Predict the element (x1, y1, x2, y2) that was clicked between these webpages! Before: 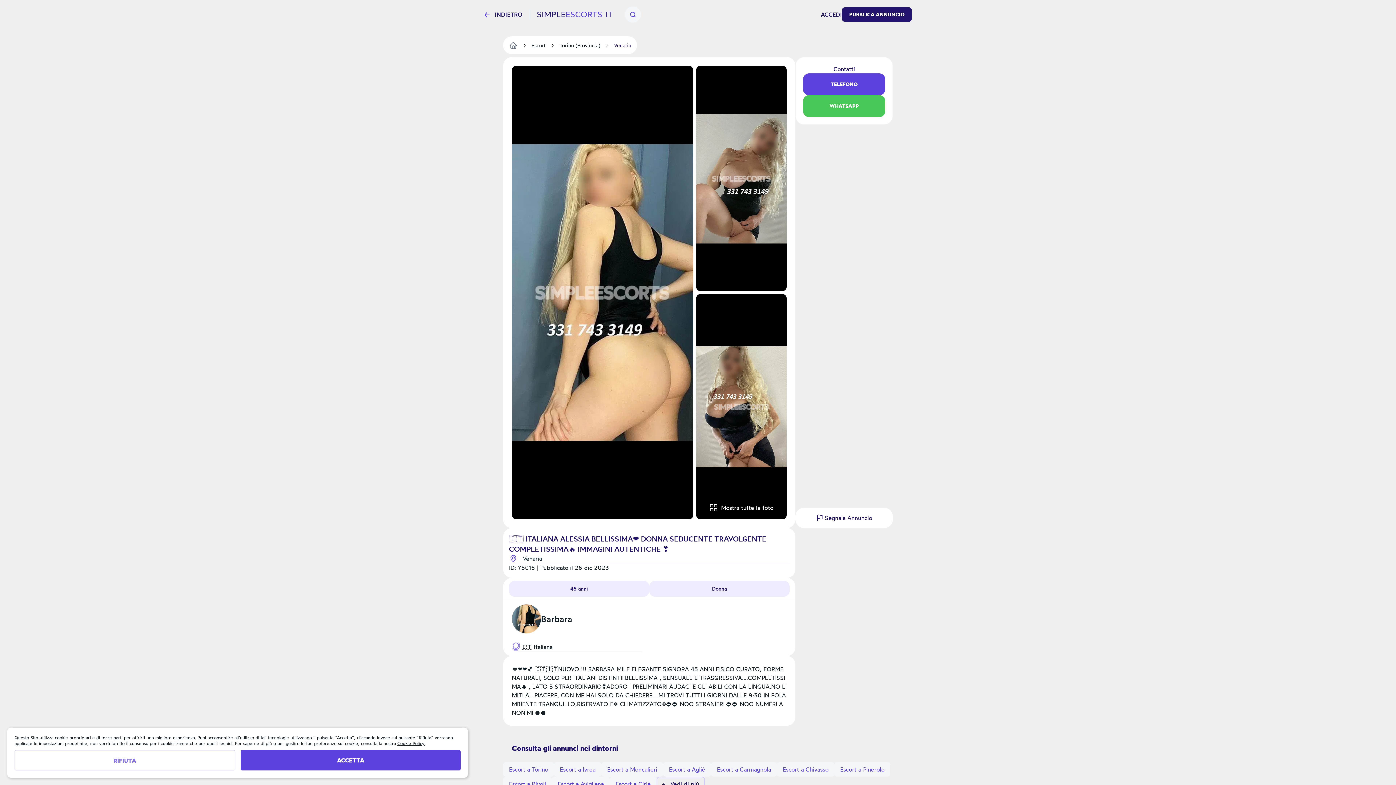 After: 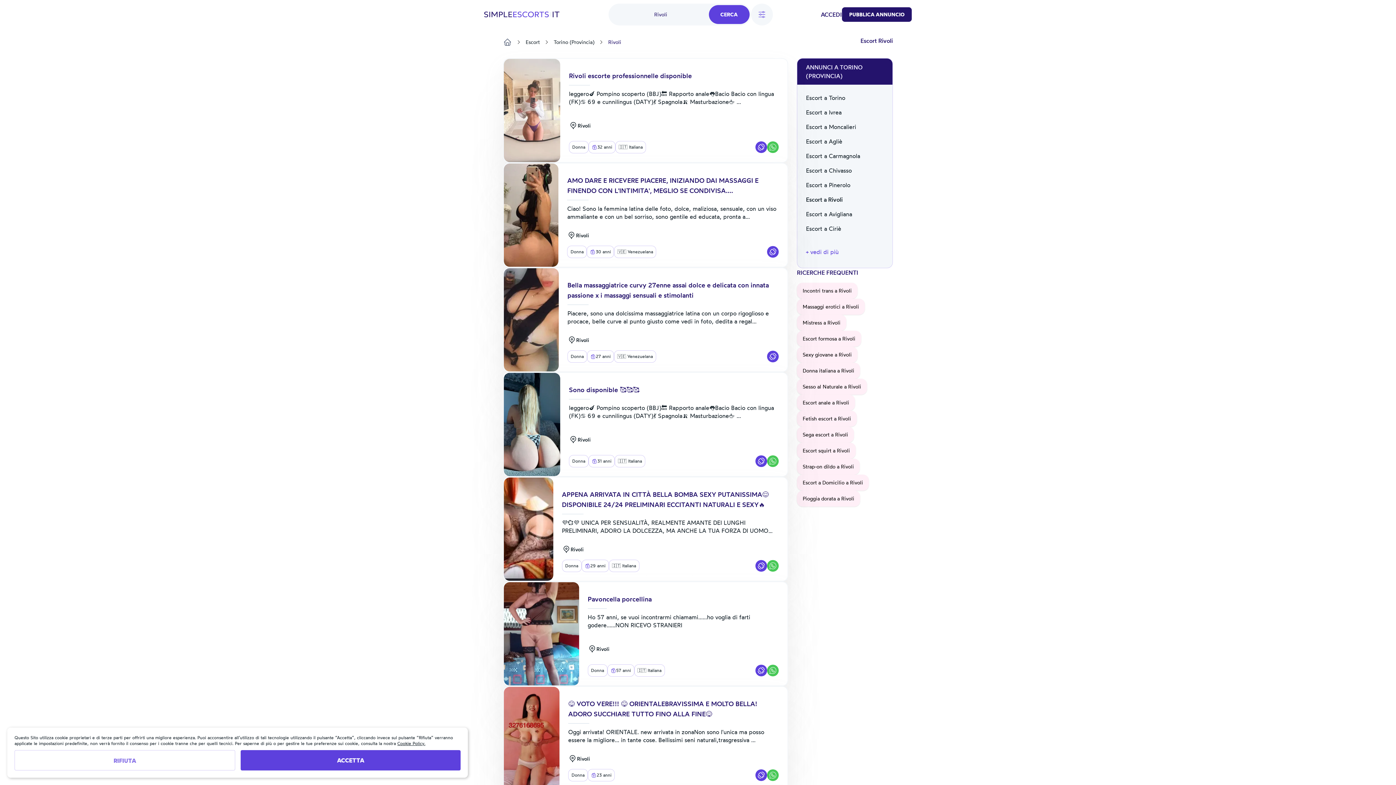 Action: bbox: (503, 773, 552, 788) label: Escort a Rivoli